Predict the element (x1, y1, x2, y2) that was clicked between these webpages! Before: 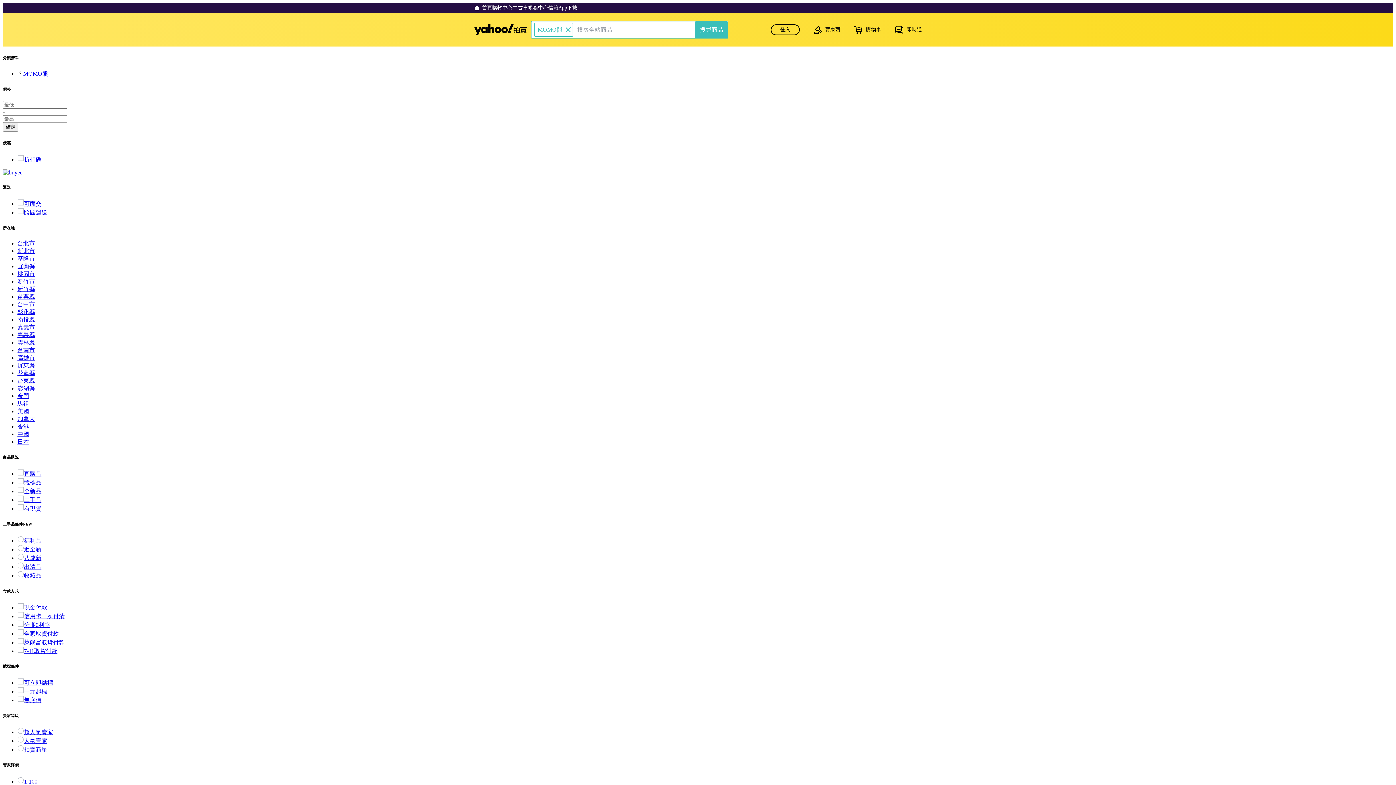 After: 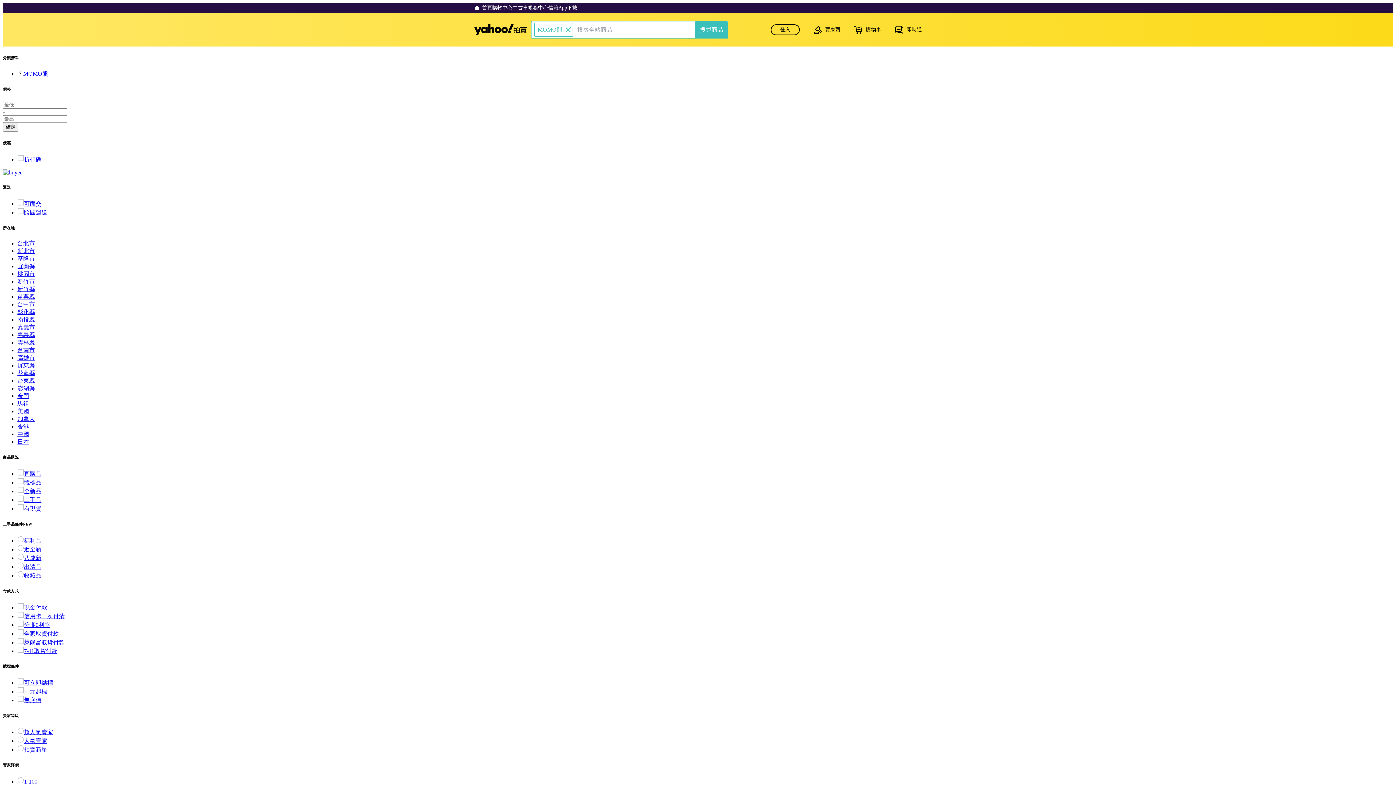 Action: bbox: (17, 400, 29, 406) label: 馬祖